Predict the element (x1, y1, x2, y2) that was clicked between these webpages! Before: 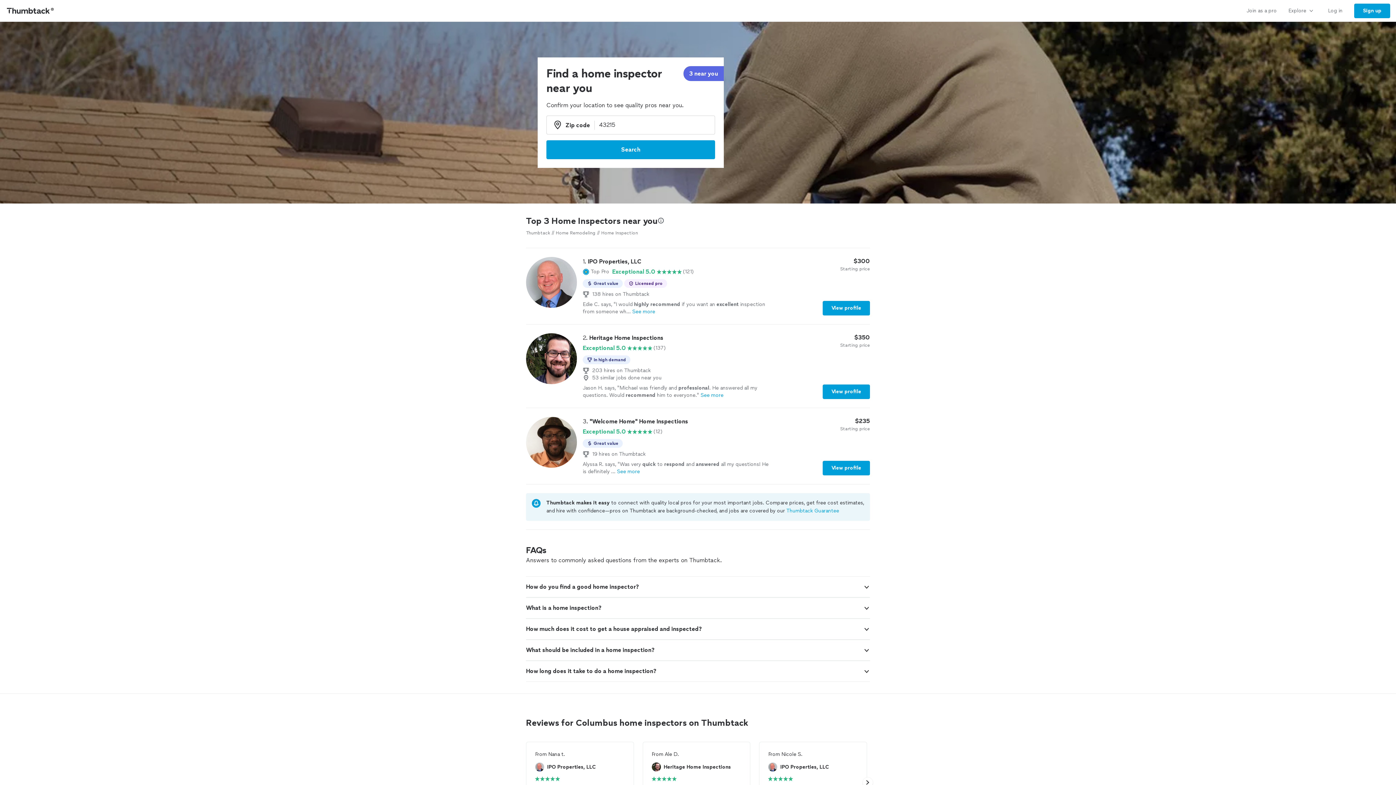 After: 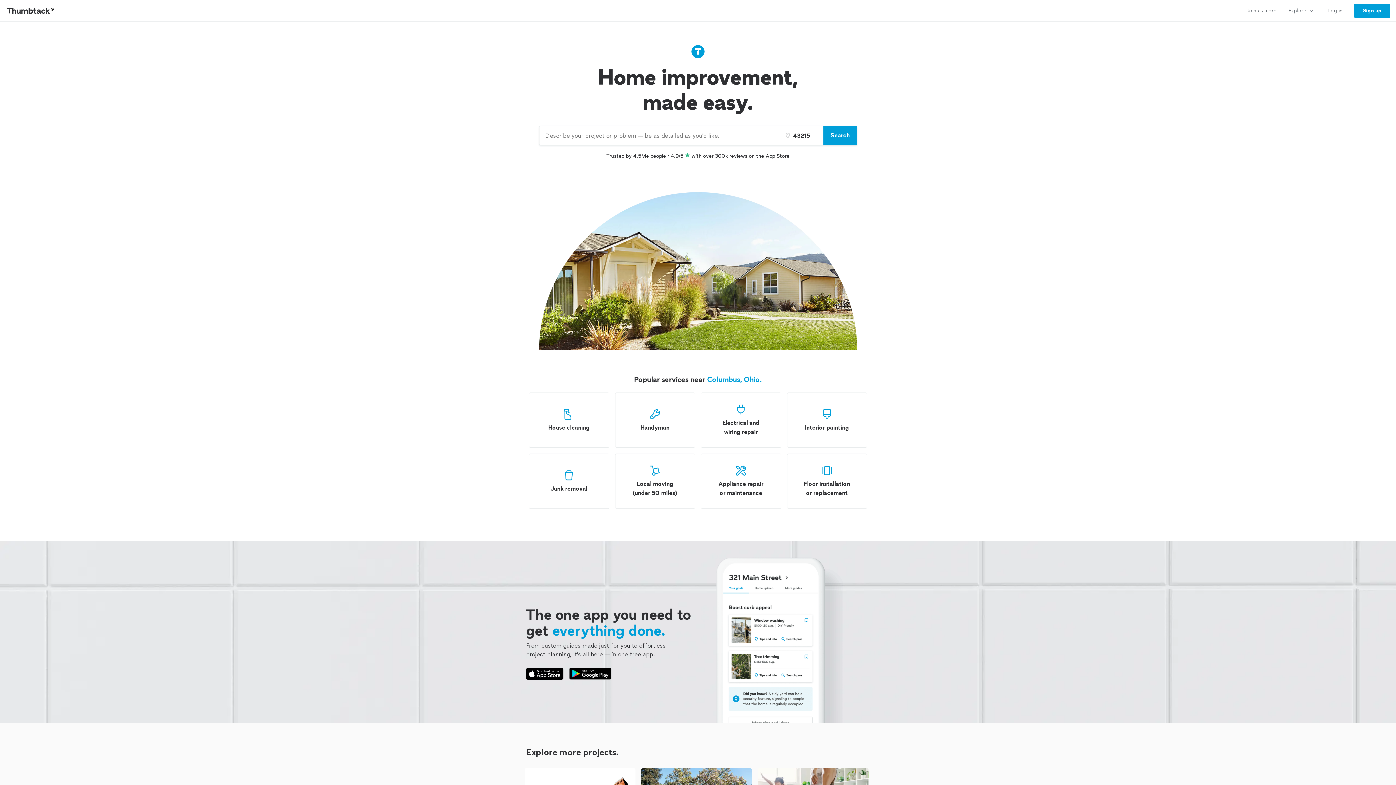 Action: label: Thumbtack bbox: (526, 229, 550, 236)